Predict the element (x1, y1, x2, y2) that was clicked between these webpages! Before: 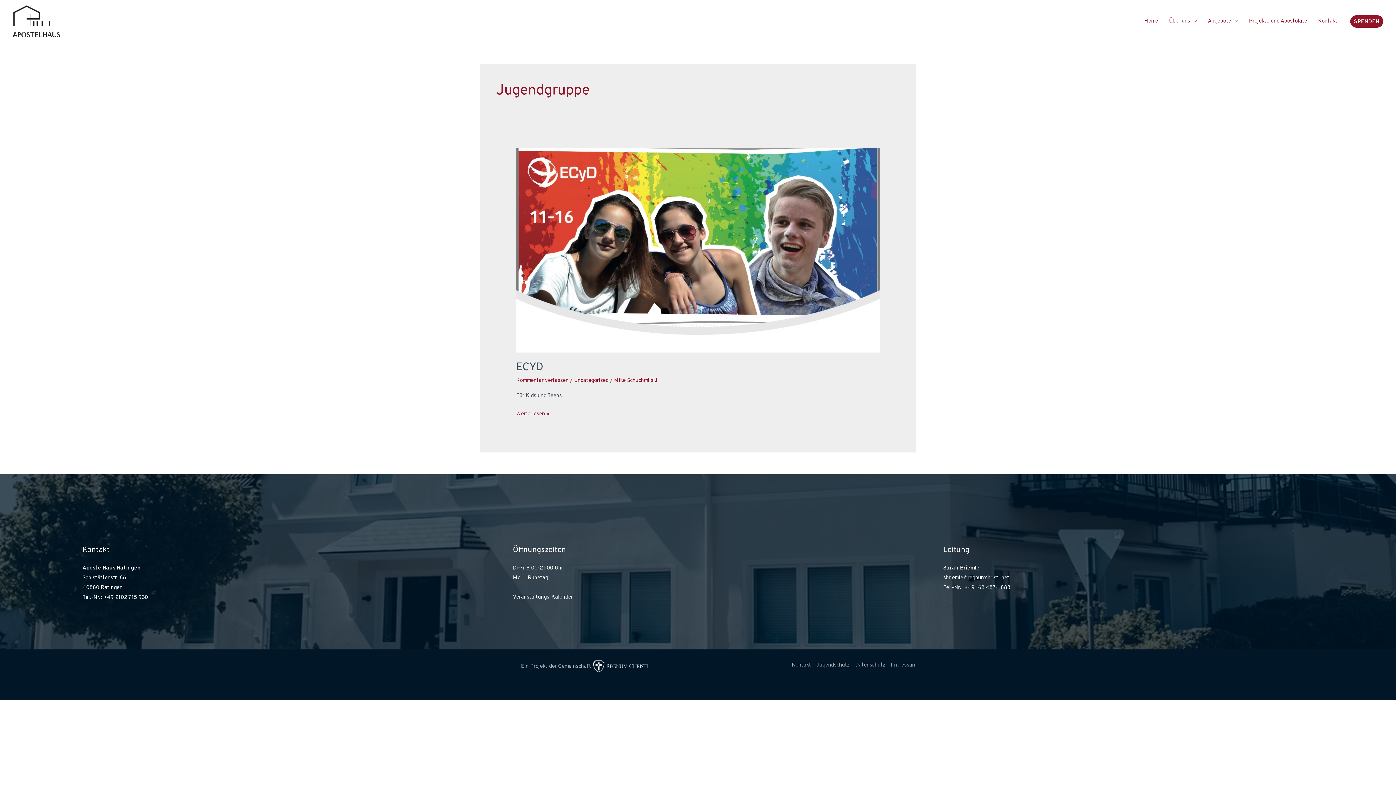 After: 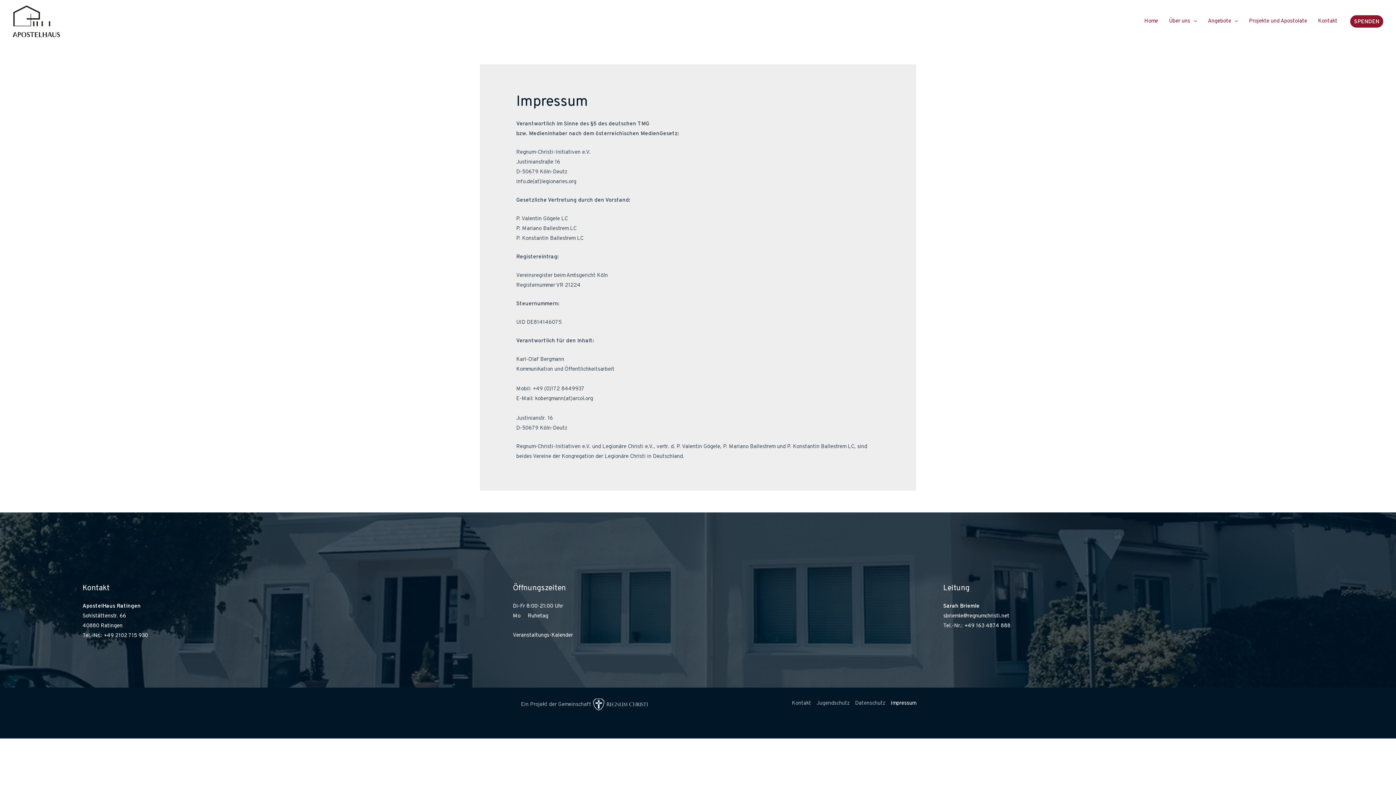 Action: label: Impressum bbox: (888, 660, 916, 670)